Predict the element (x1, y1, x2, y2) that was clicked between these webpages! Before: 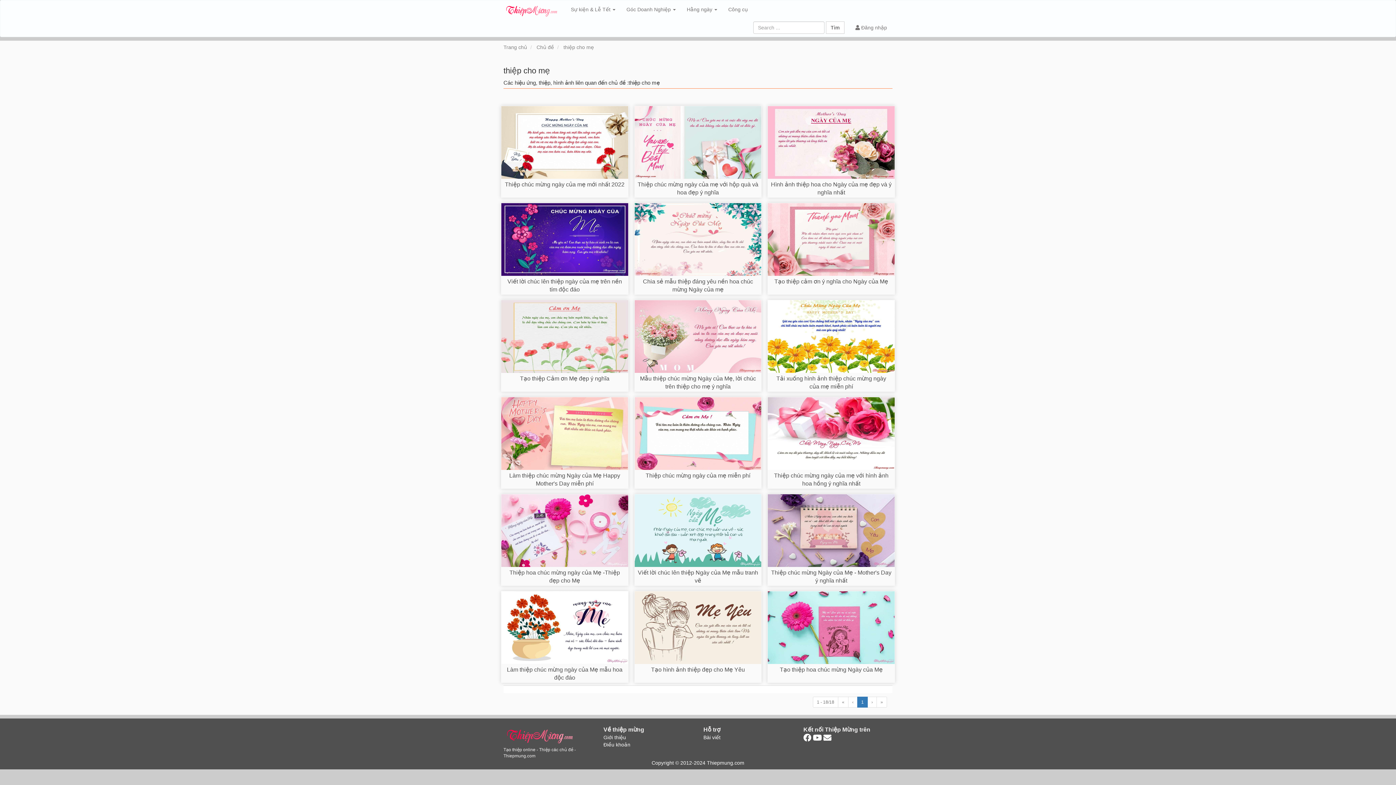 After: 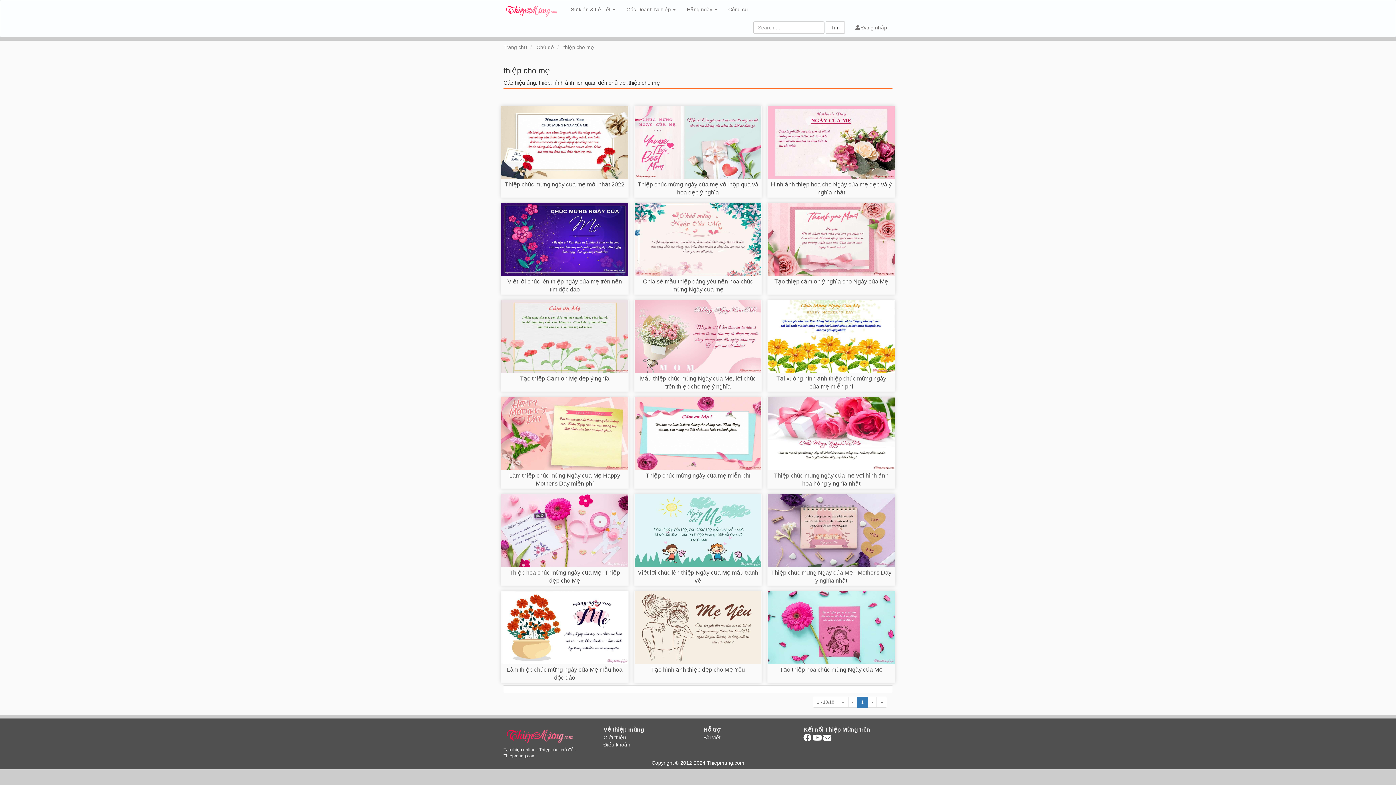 Action: bbox: (563, 44, 594, 50) label: thiệp cho mẹ